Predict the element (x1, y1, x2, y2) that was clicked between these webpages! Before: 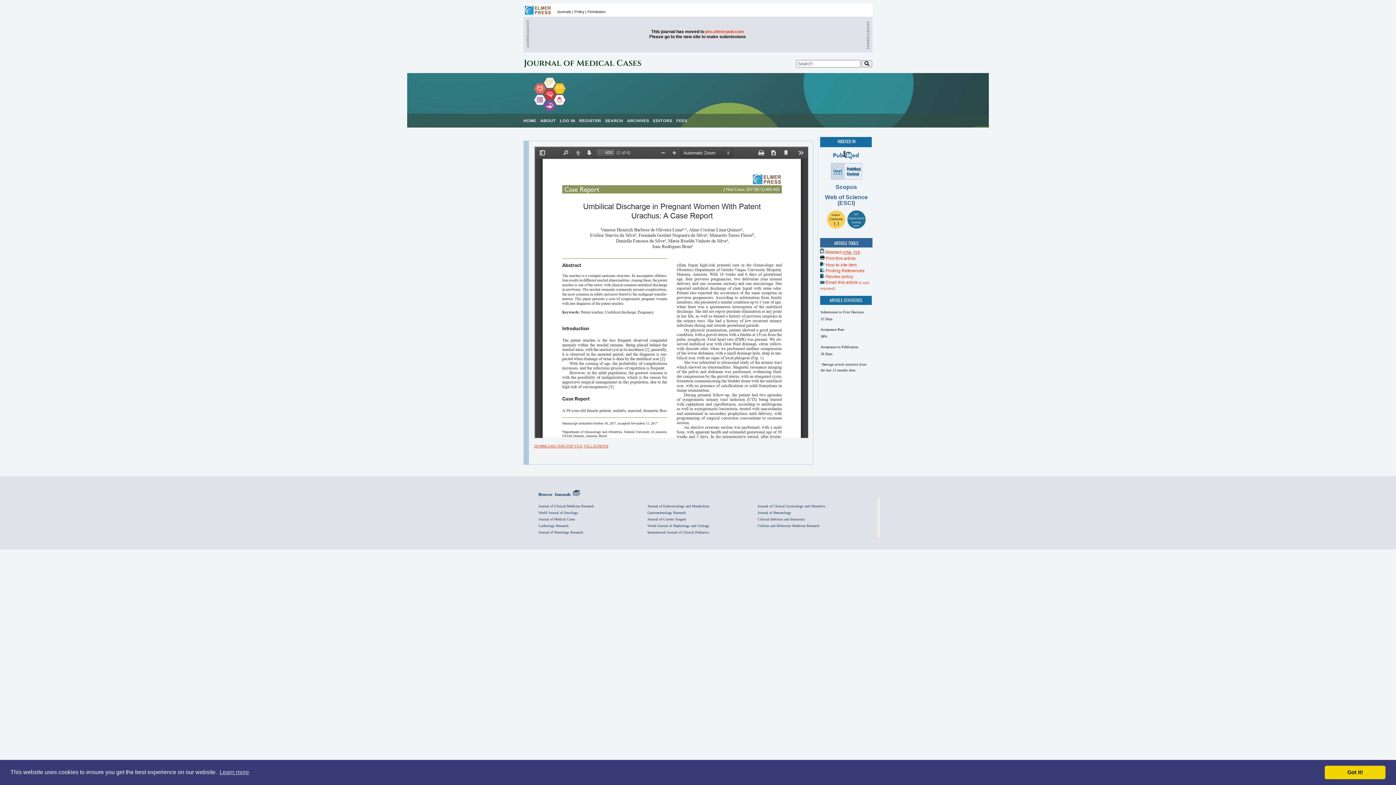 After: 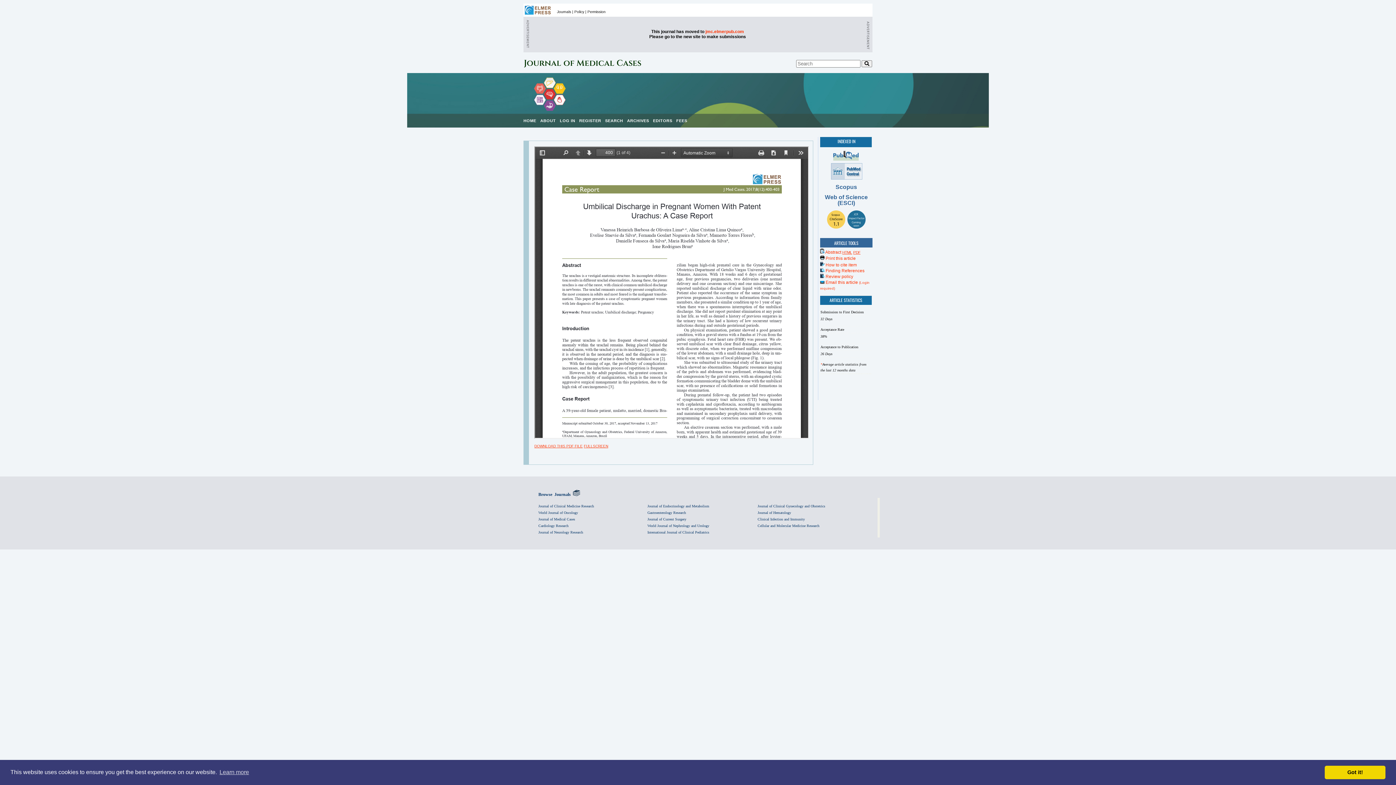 Action: bbox: (833, 155, 858, 160)